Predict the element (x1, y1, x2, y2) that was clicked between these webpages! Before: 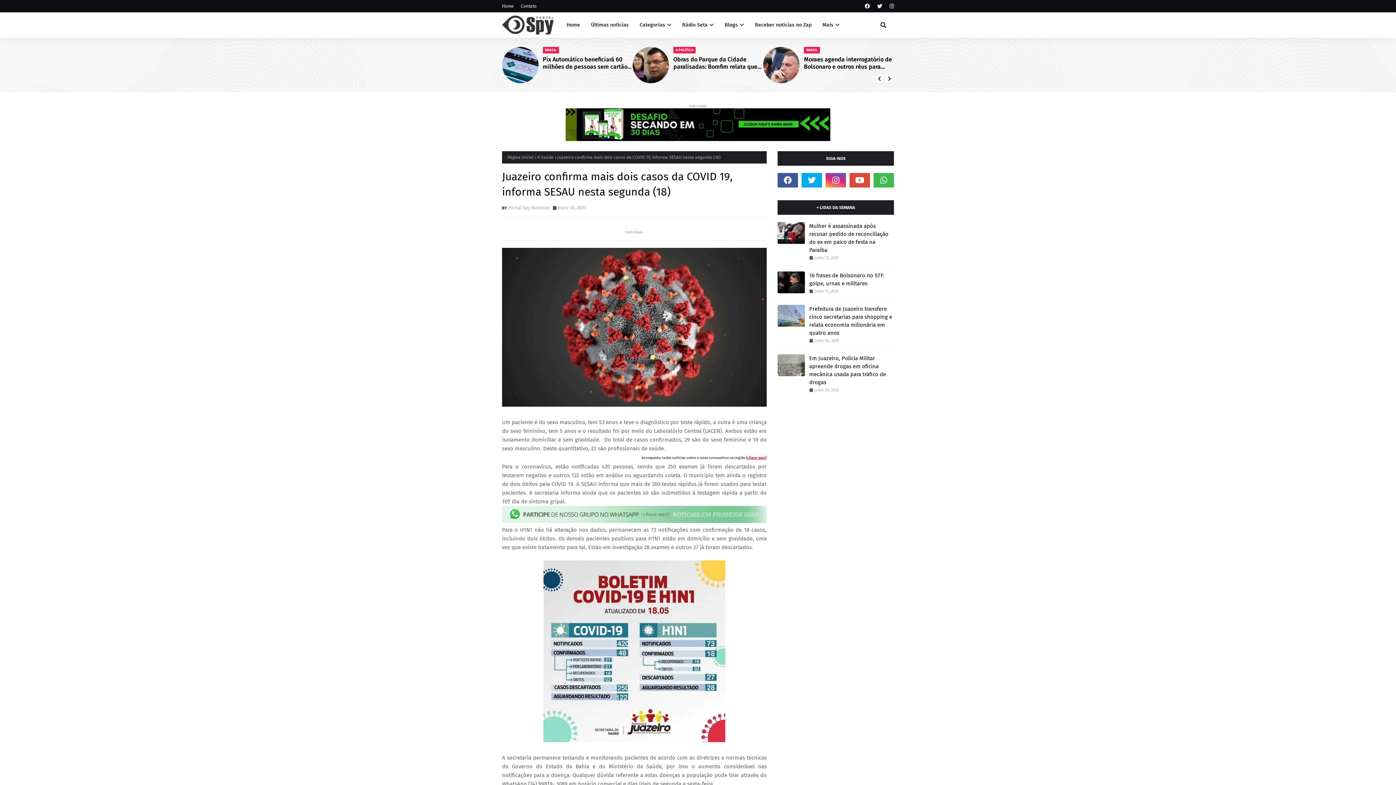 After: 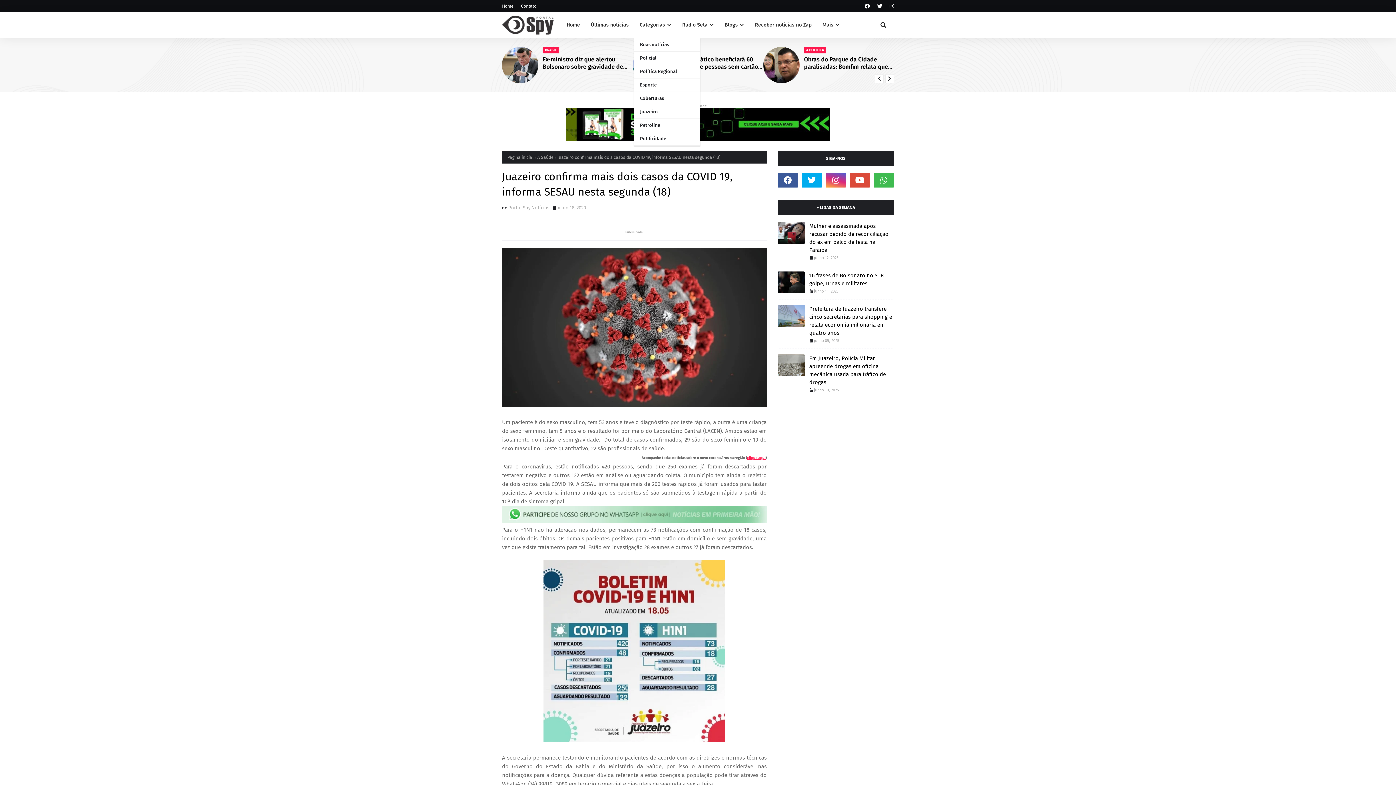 Action: label: Categorias bbox: (634, 12, 676, 37)